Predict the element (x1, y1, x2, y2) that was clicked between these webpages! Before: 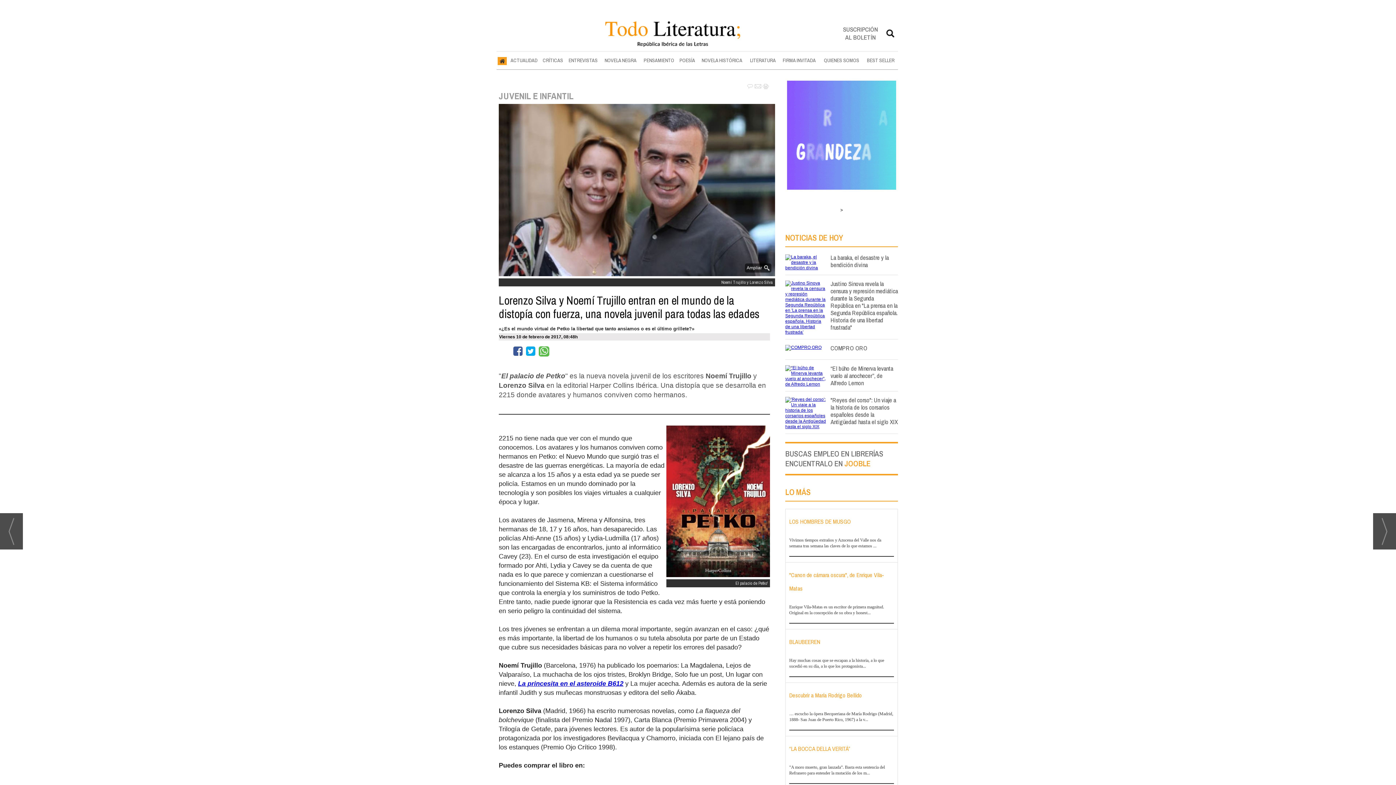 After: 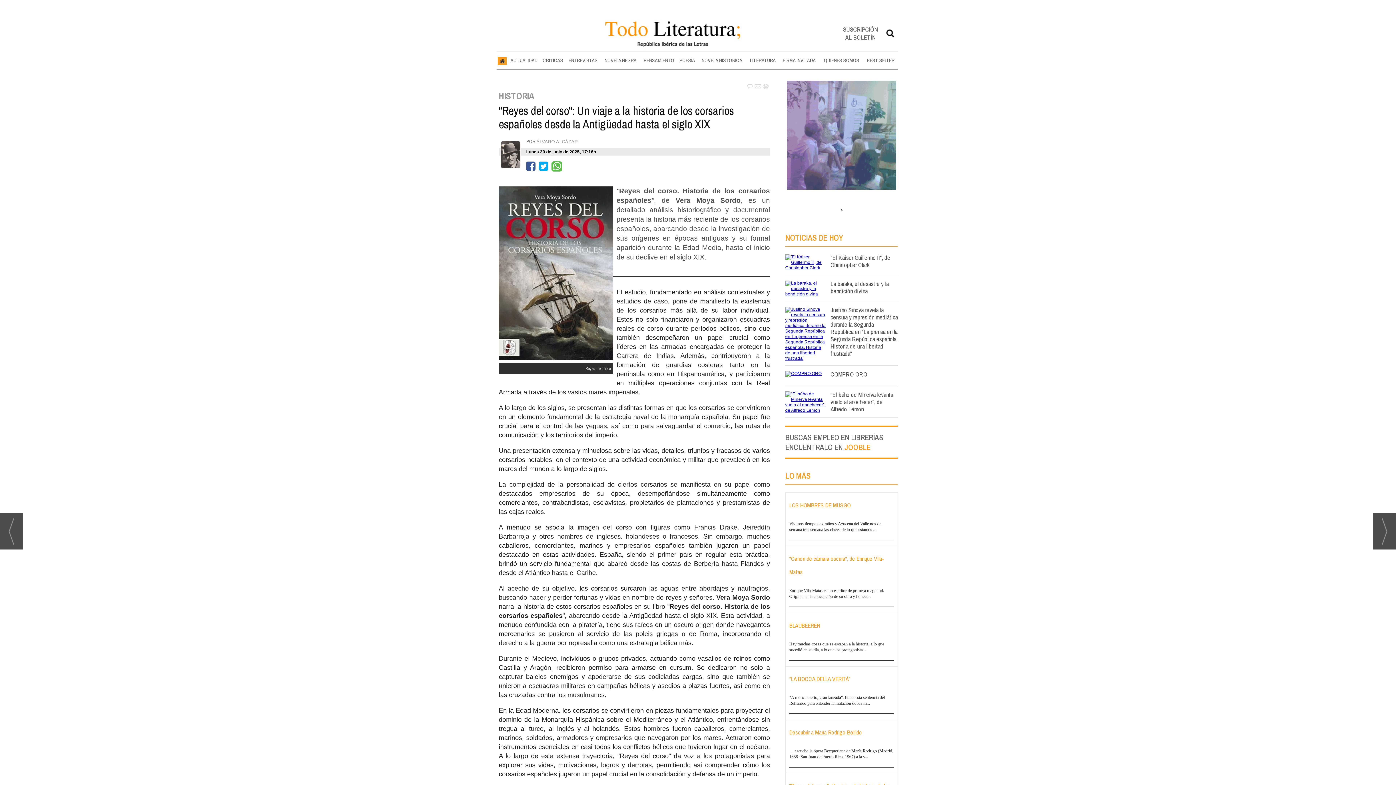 Action: bbox: (830, 396, 898, 426) label: "Reyes del corso": Un viaje a la historia de los corsarios españoles desde la Antigüedad hasta el siglo XIX